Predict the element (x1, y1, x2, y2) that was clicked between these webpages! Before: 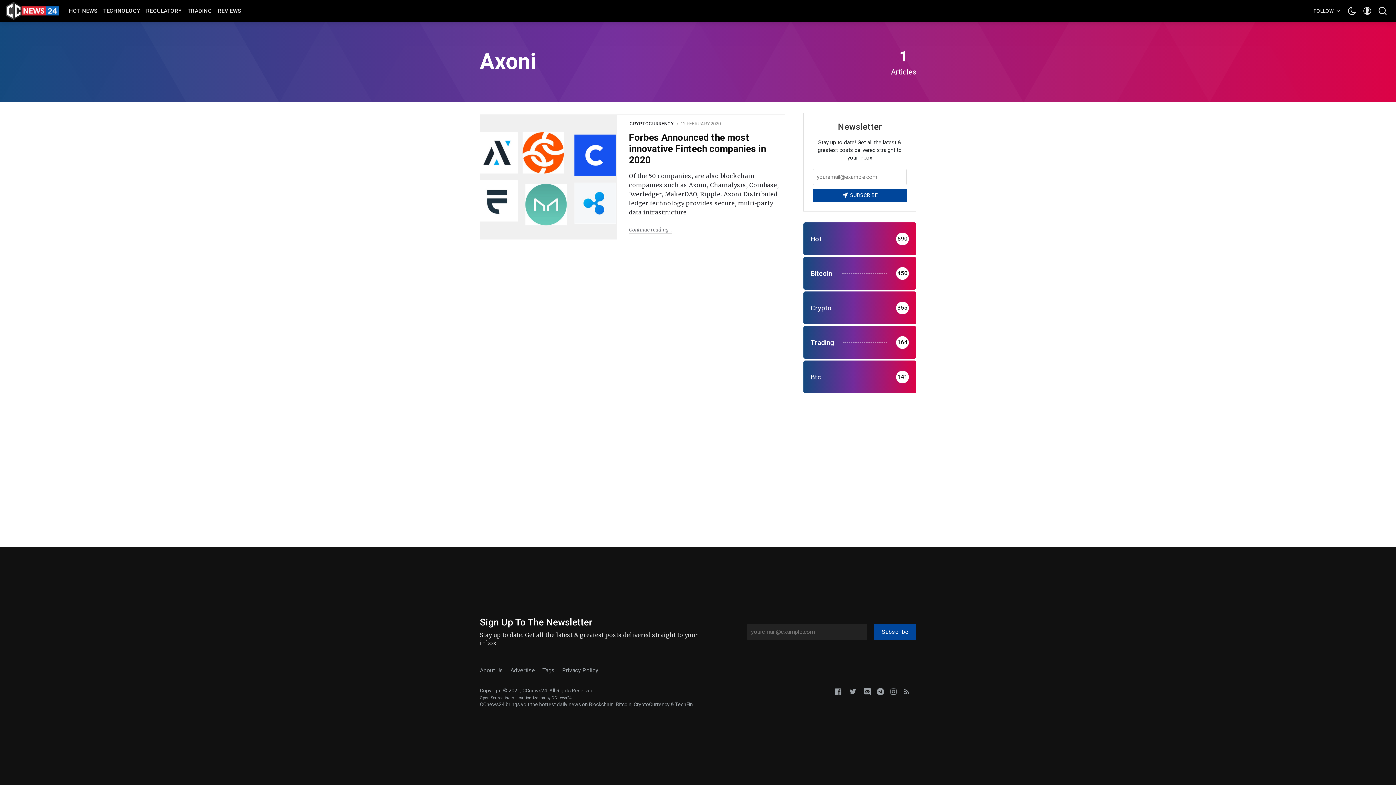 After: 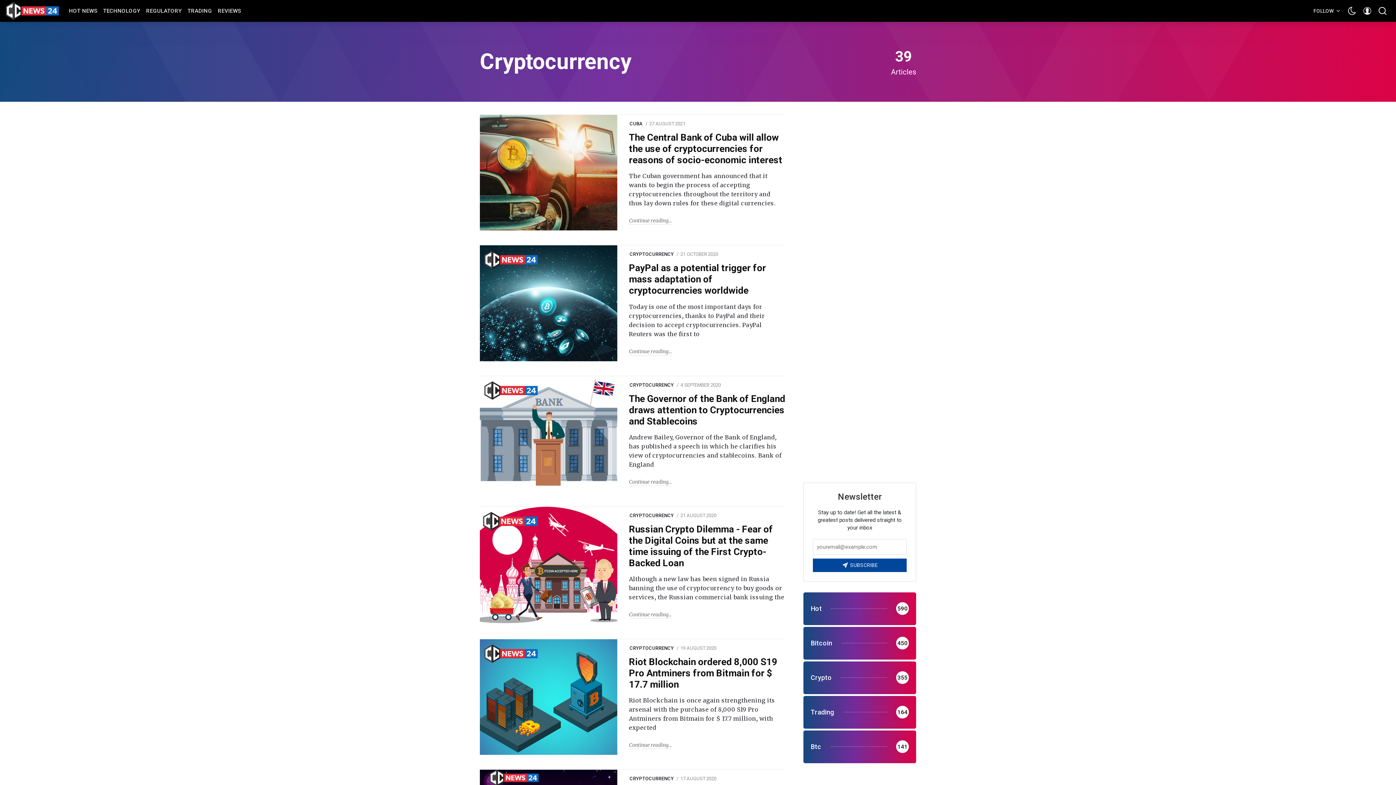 Action: bbox: (629, 119, 674, 128) label: CRYPTOCURRENCY